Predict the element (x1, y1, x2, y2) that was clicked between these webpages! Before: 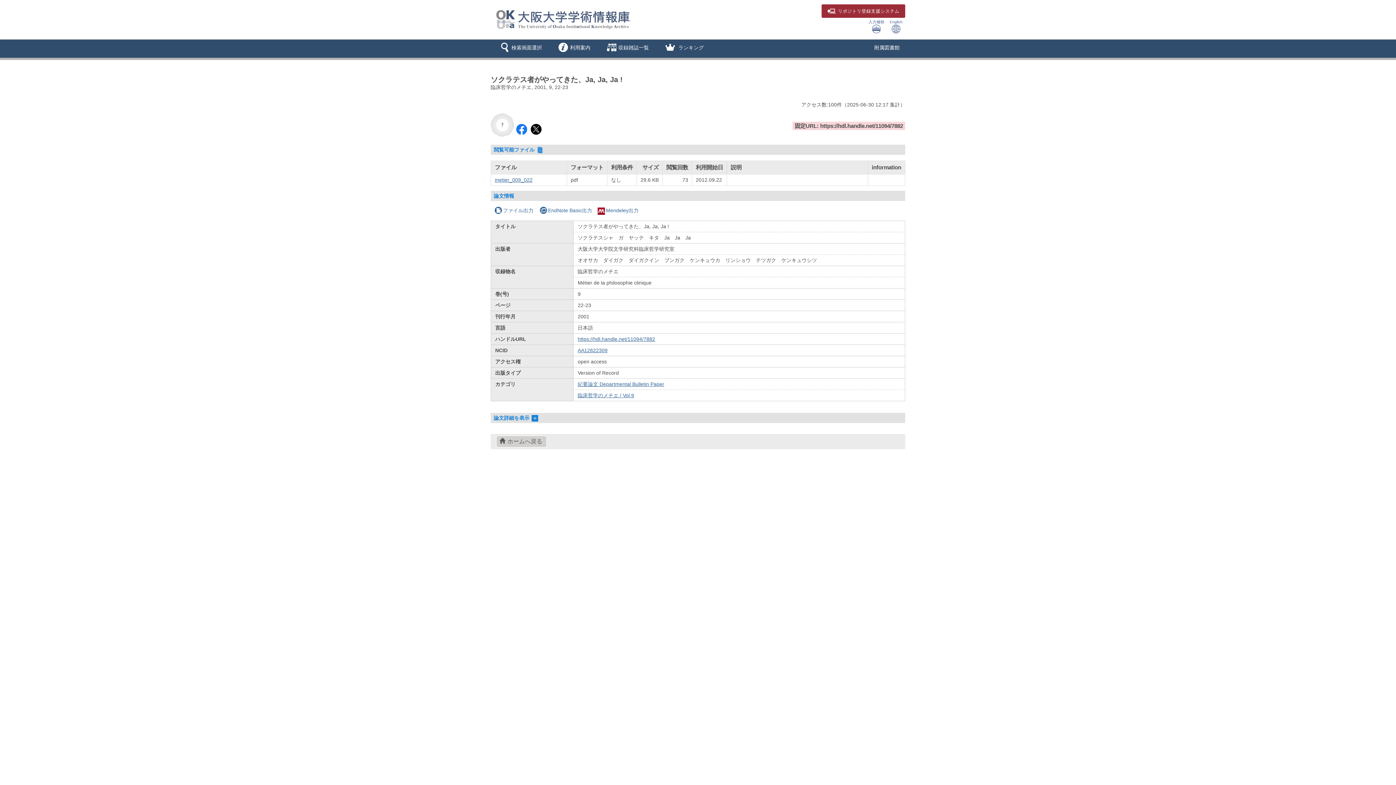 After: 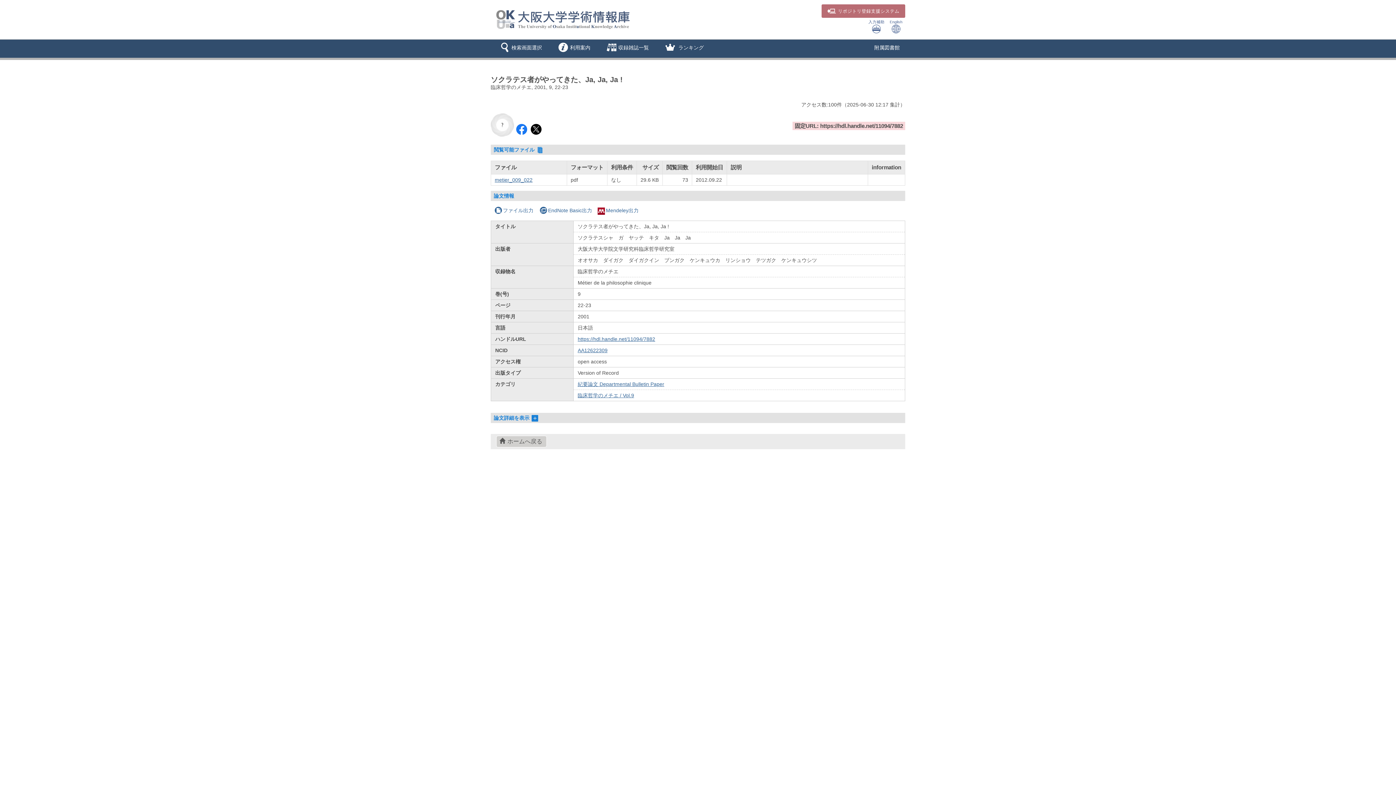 Action: bbox: (821, 4, 905, 17) label: リポジトリ登録支援システム